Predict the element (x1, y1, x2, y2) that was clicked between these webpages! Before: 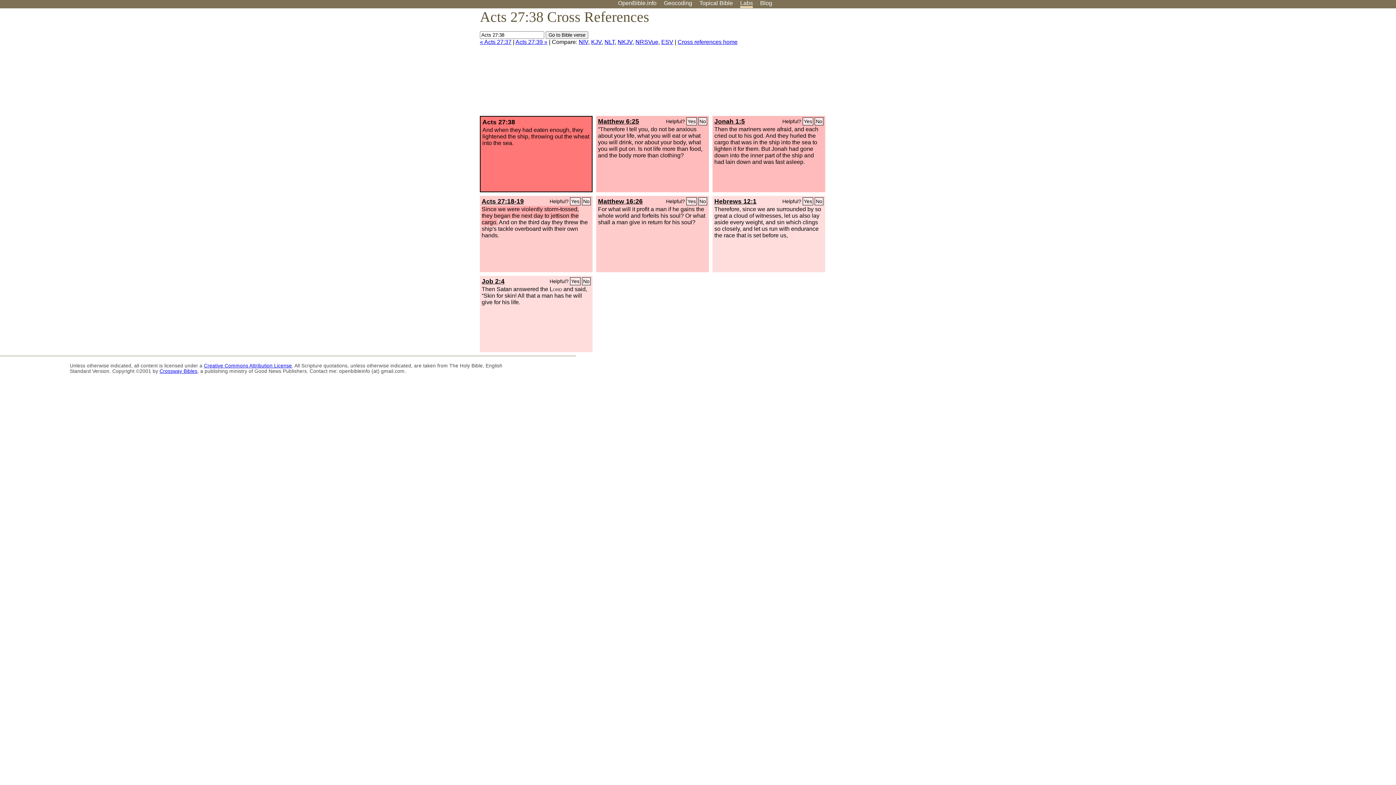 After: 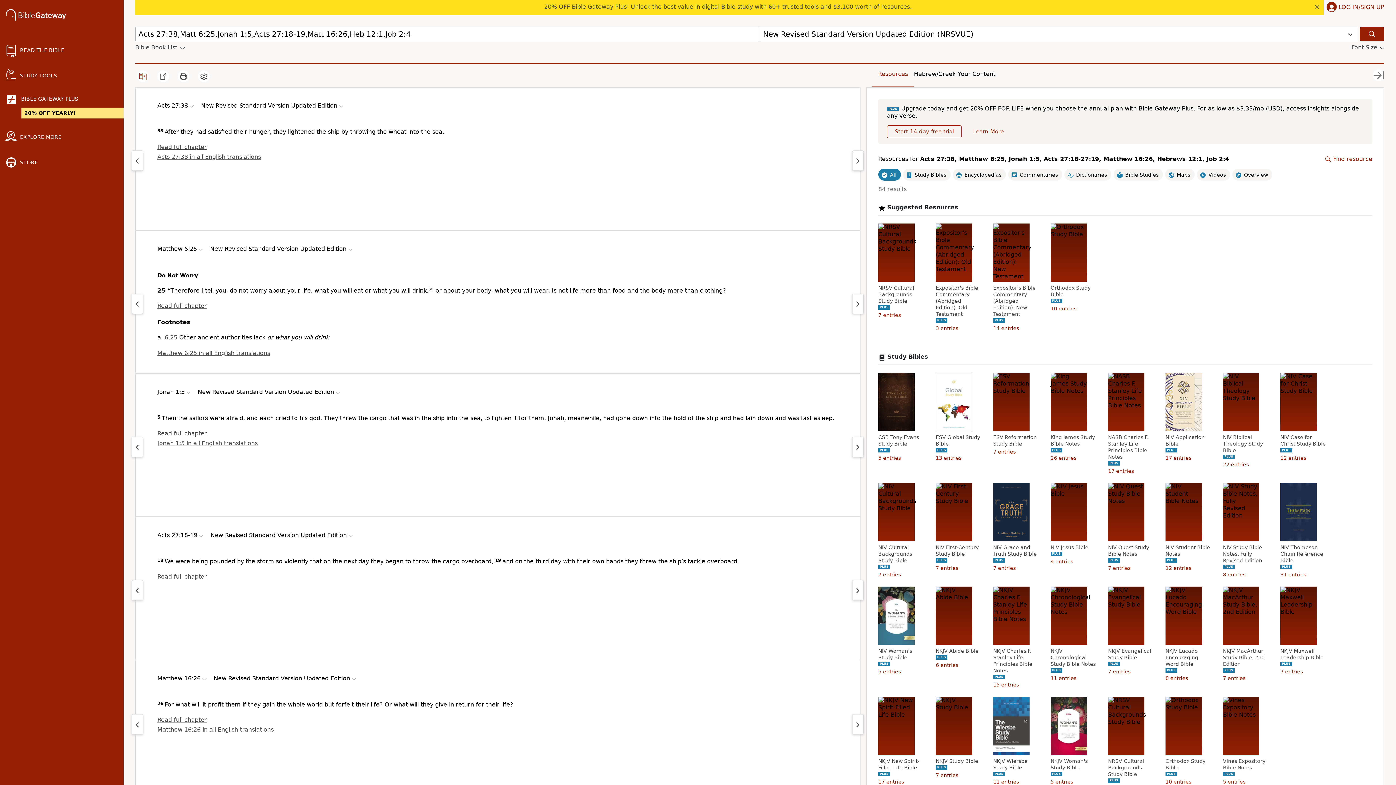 Action: label: NRSVue bbox: (635, 38, 658, 45)